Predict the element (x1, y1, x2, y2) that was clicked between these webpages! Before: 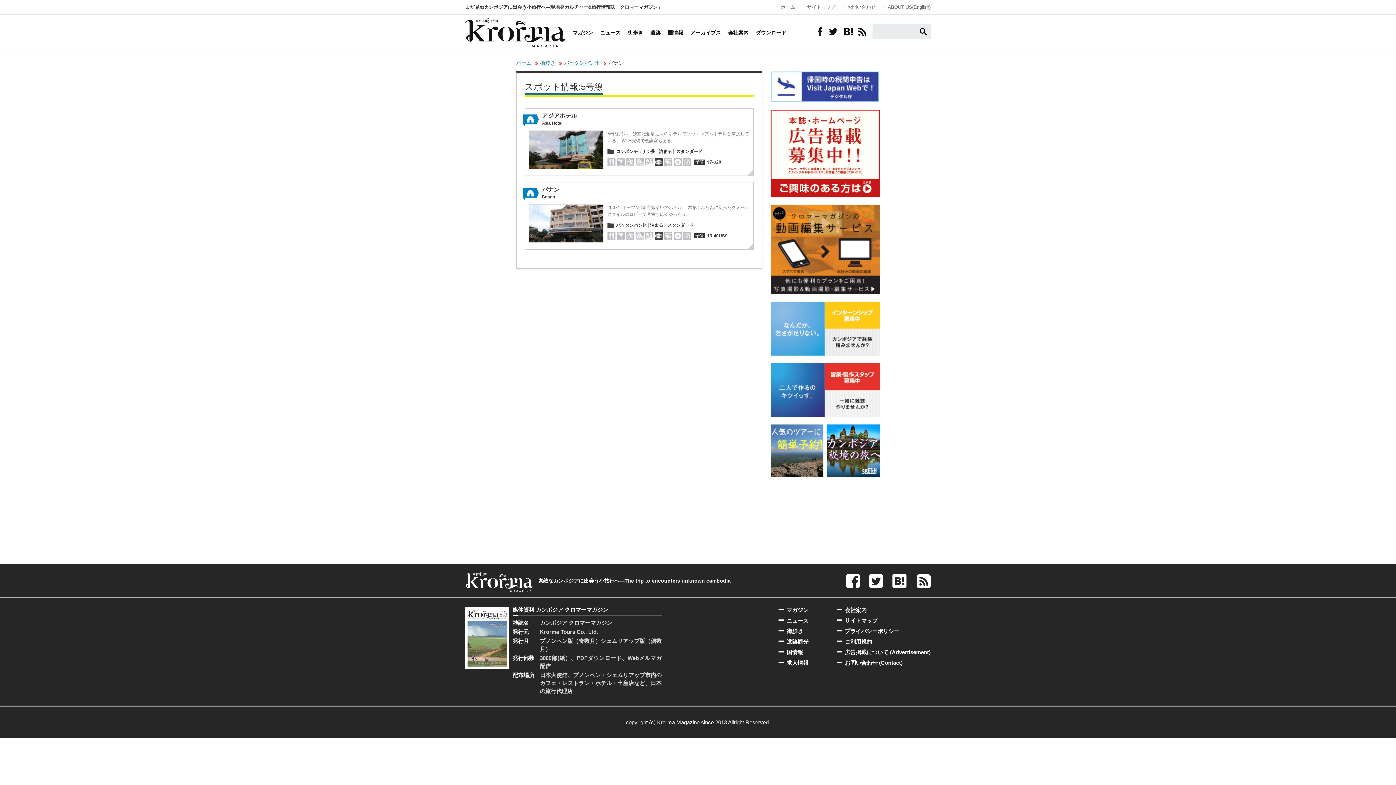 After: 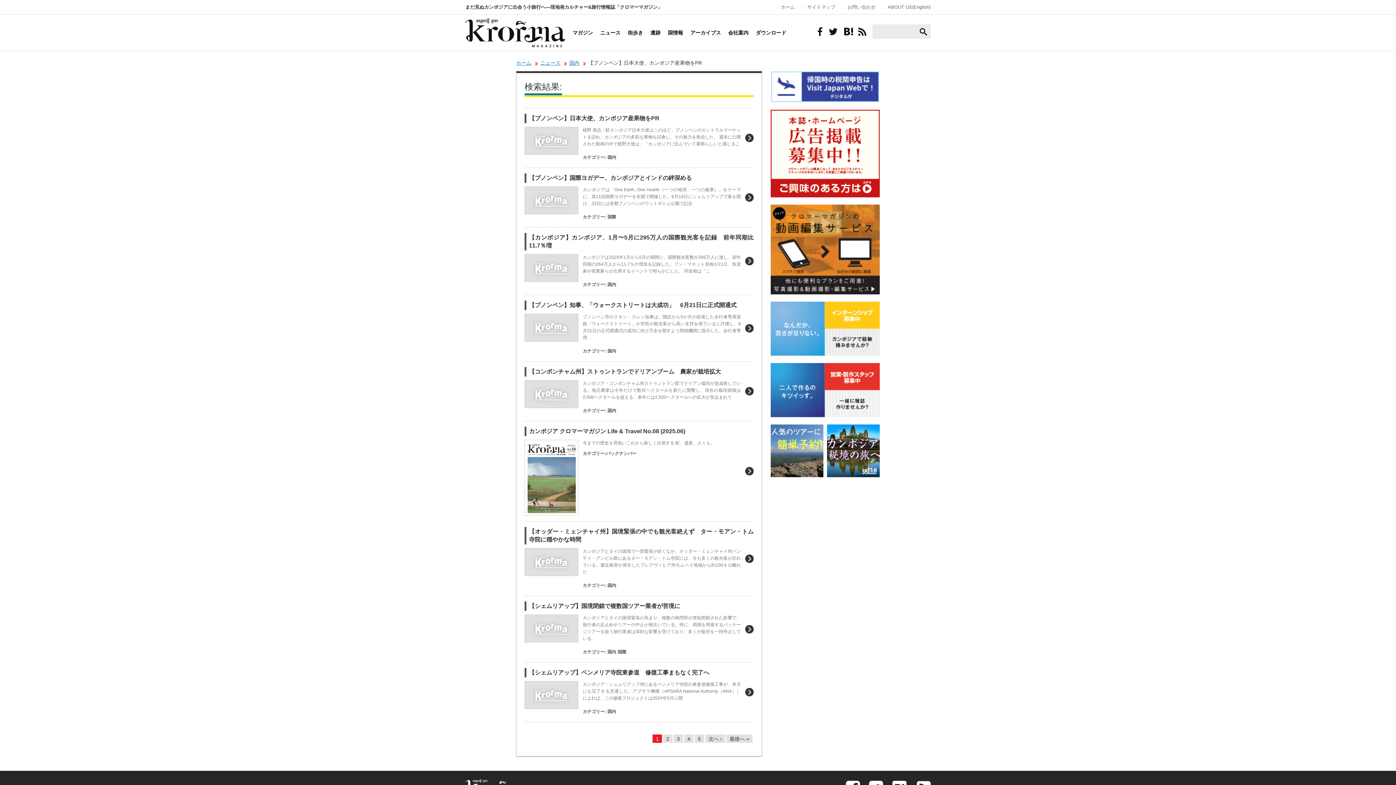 Action: bbox: (920, 28, 927, 35)